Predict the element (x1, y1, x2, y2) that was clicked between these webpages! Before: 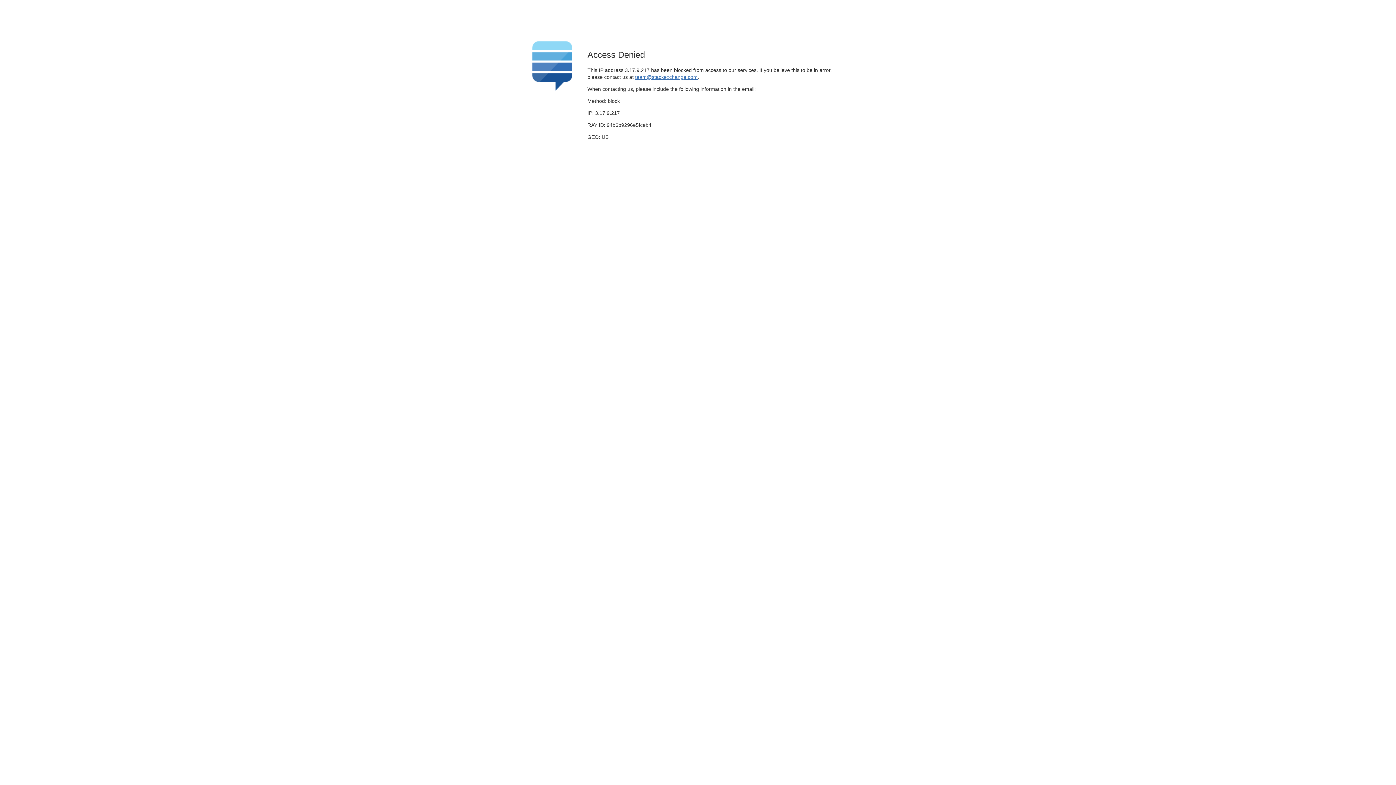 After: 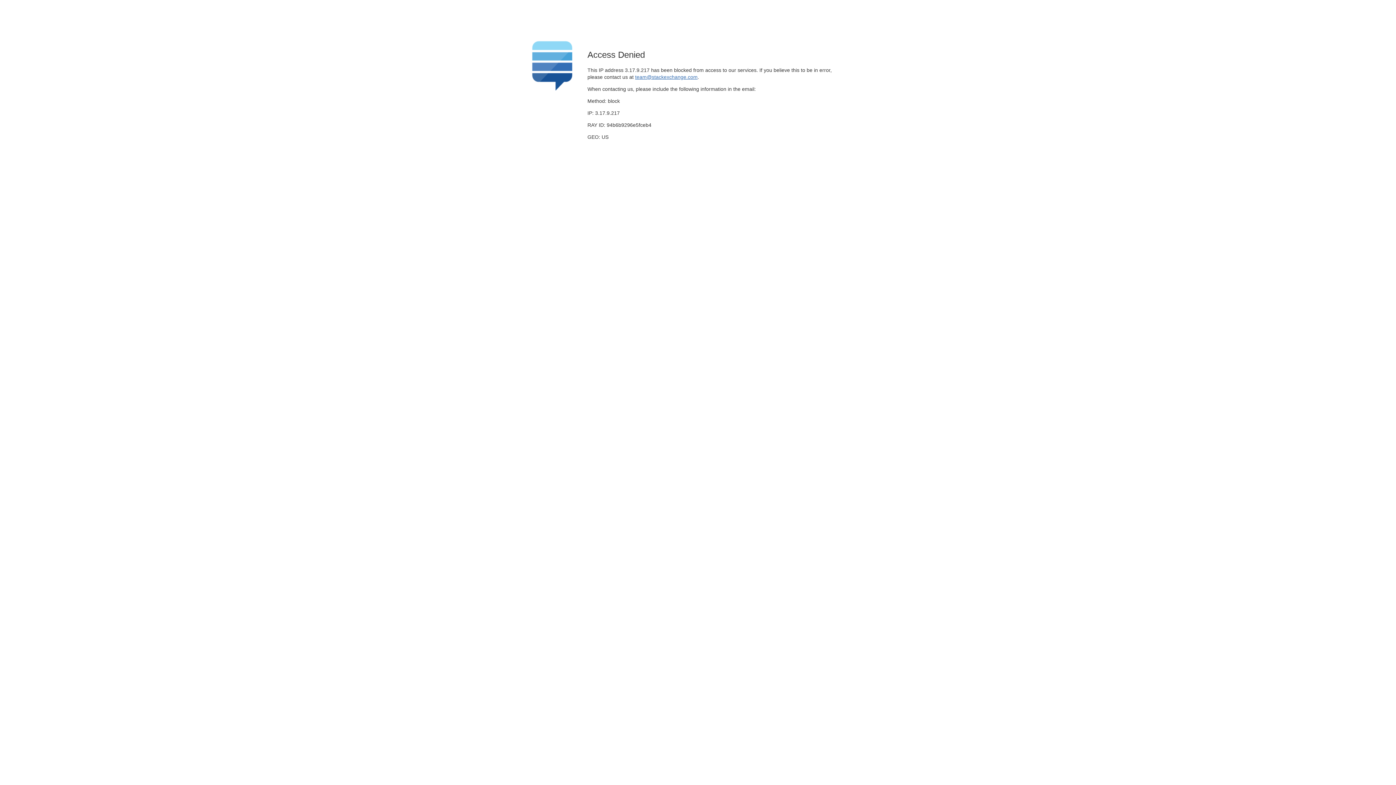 Action: label: team@stackexchange.com bbox: (635, 74, 697, 79)